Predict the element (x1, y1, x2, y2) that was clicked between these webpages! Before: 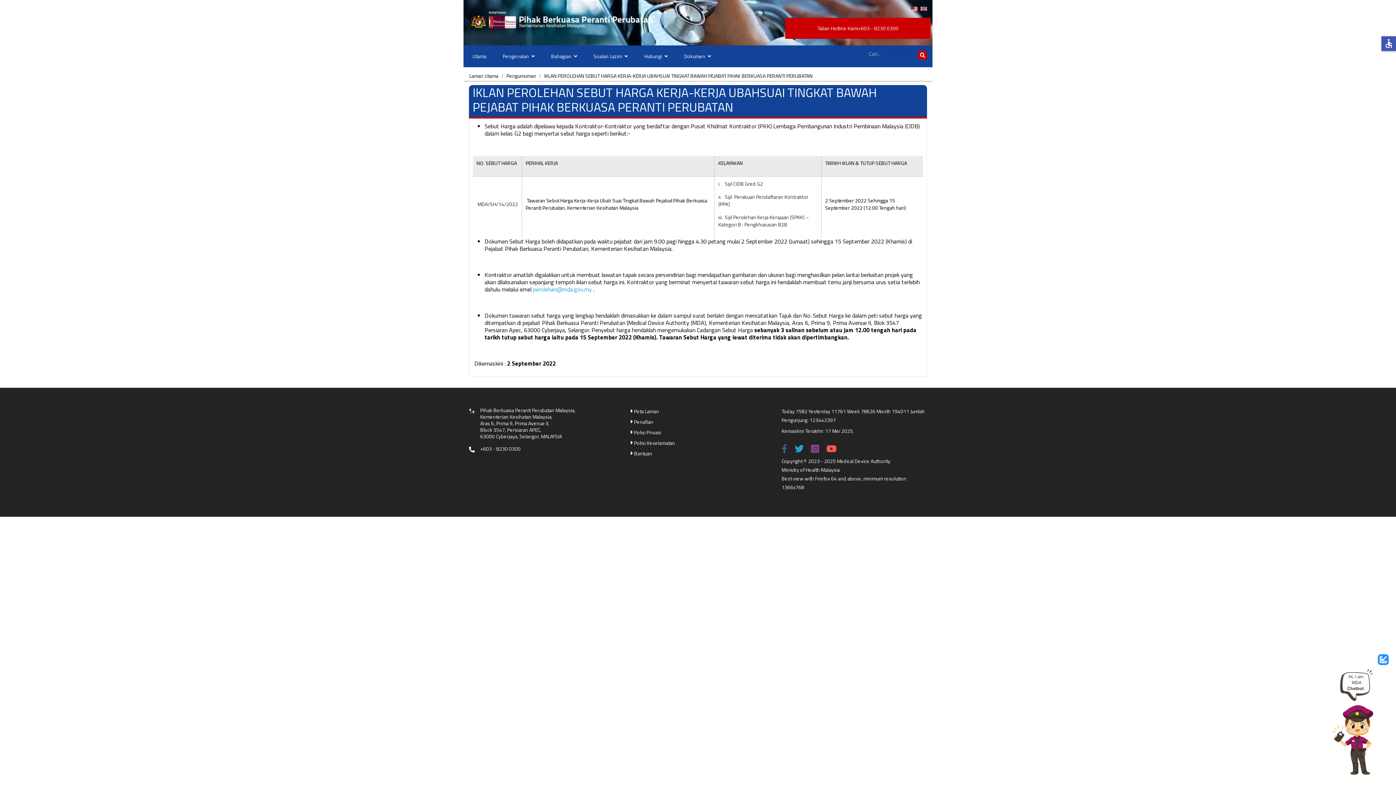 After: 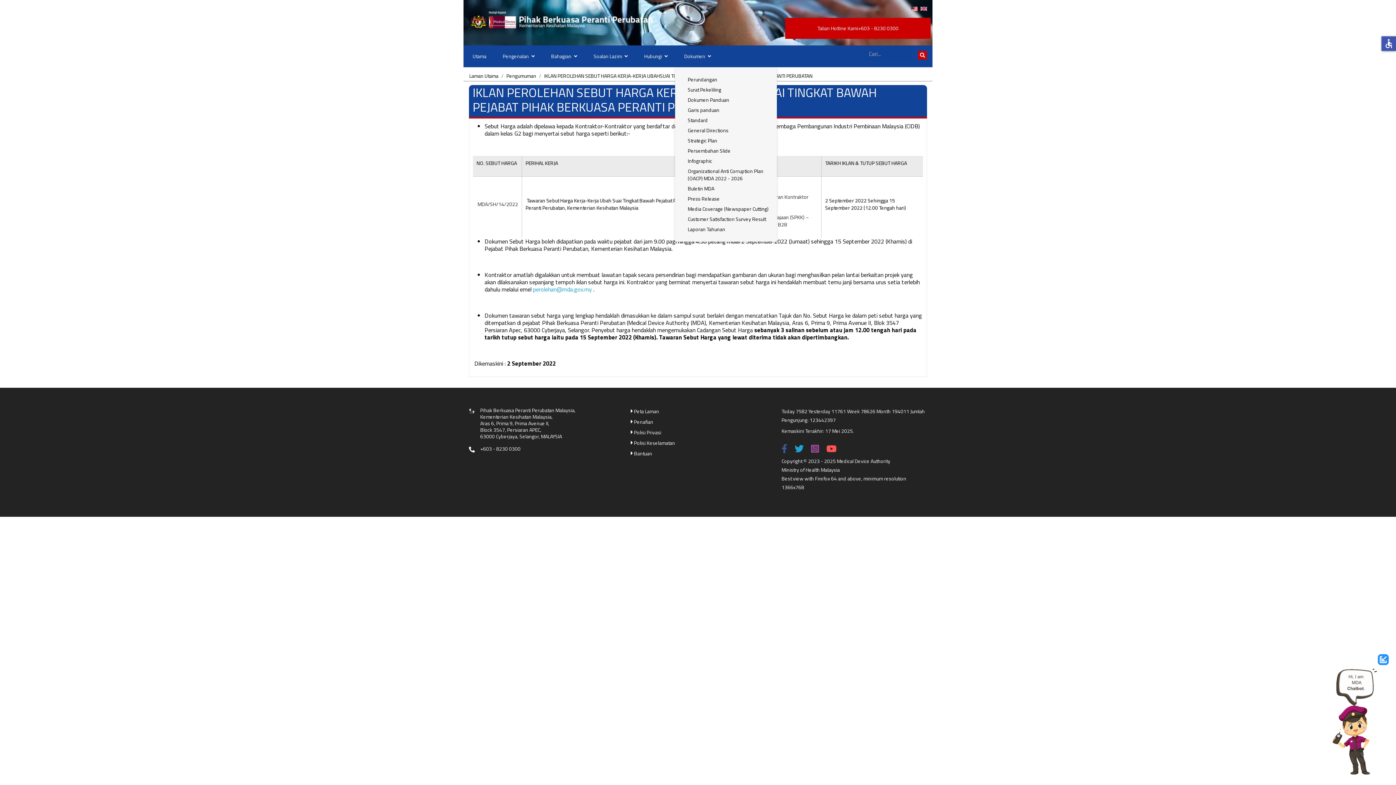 Action: bbox: (677, 45, 718, 67) label: Dokumen